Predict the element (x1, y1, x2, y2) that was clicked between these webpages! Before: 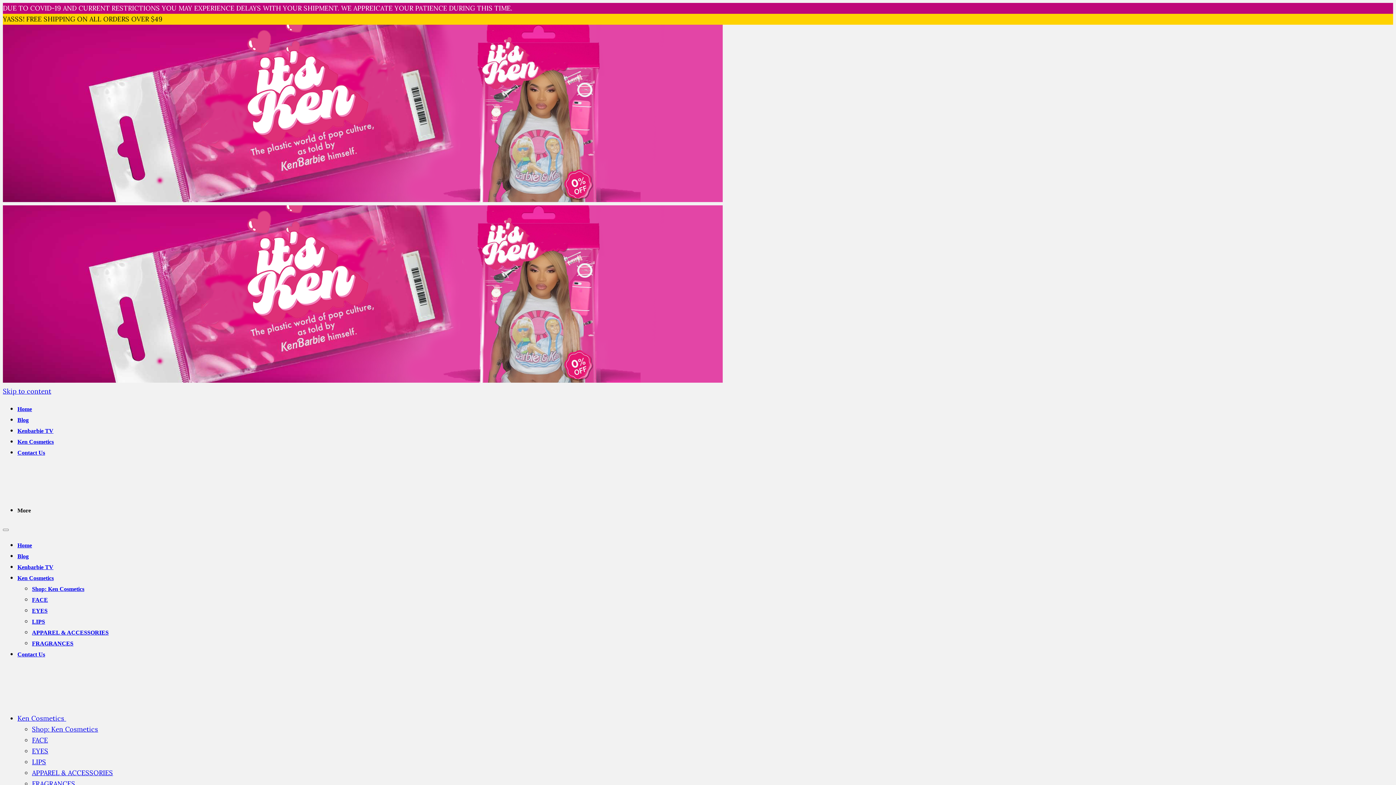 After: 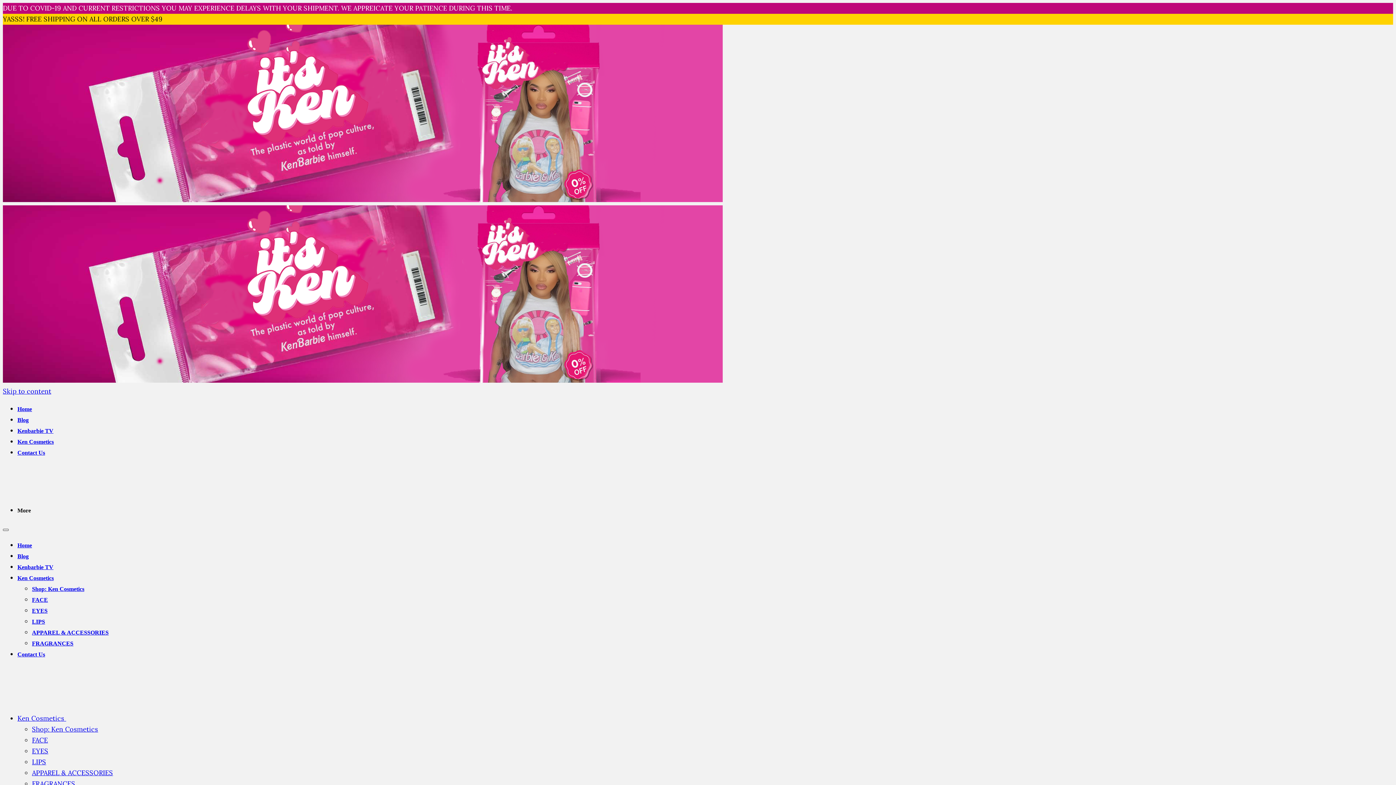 Action: bbox: (2, 529, 8, 531) label: Toggle navigation